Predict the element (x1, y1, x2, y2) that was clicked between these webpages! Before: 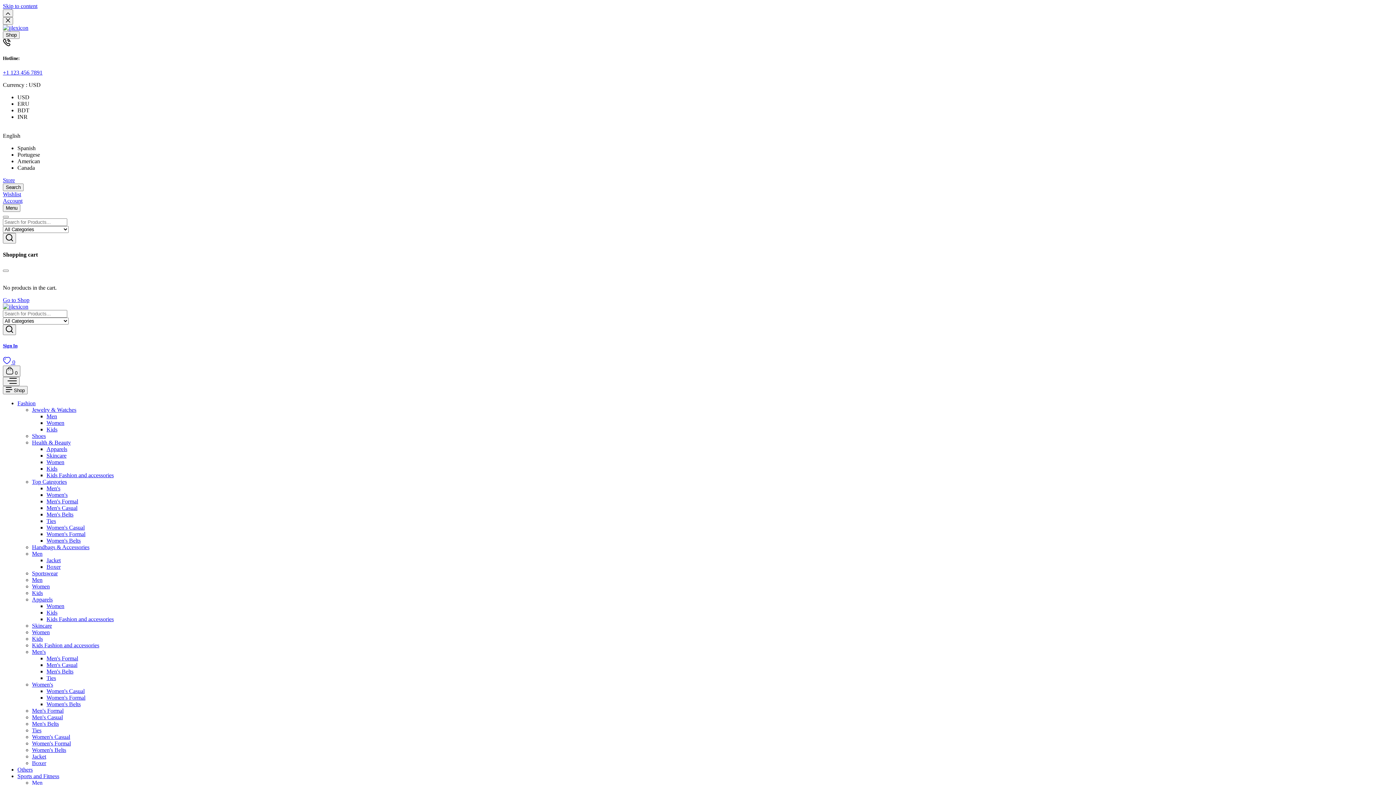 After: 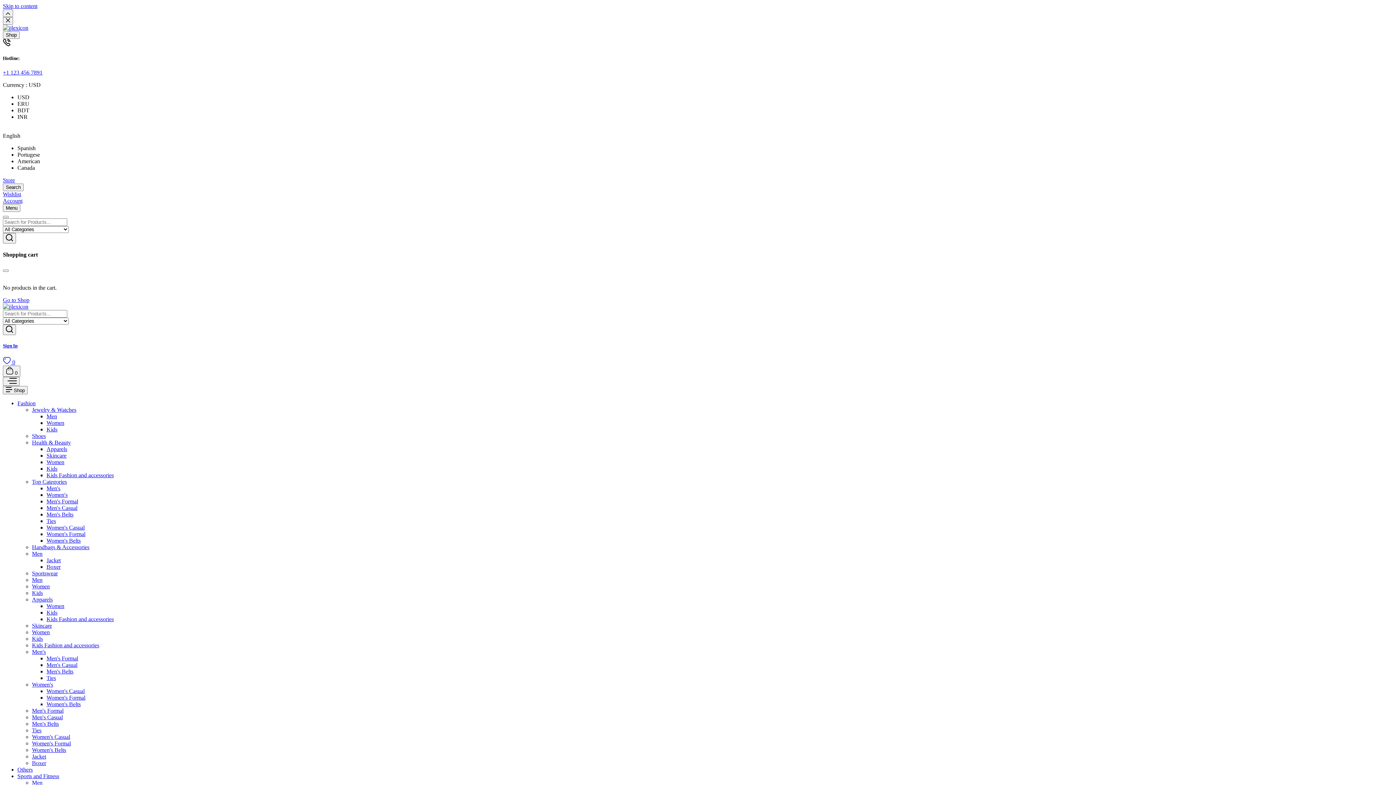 Action: bbox: (46, 537, 80, 544) label: Women's Belts